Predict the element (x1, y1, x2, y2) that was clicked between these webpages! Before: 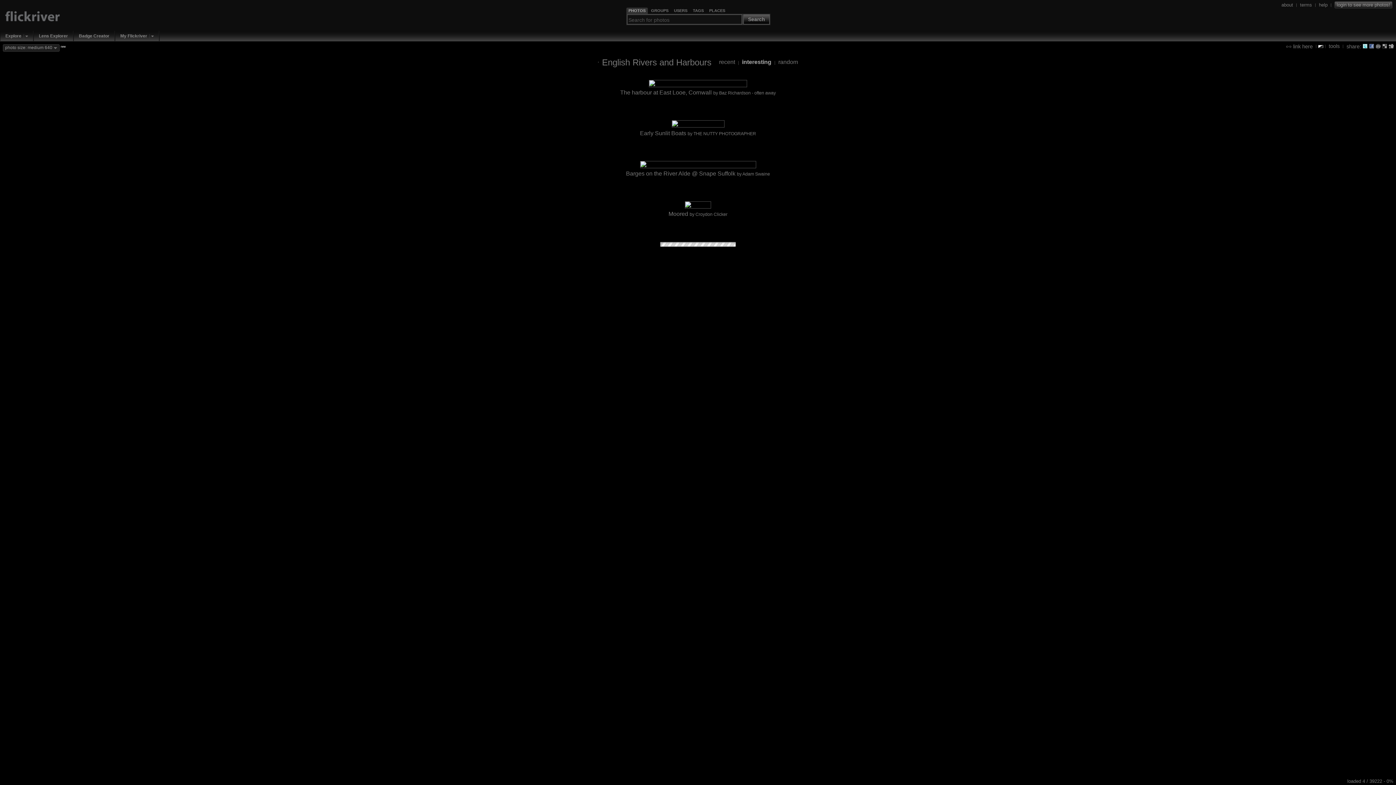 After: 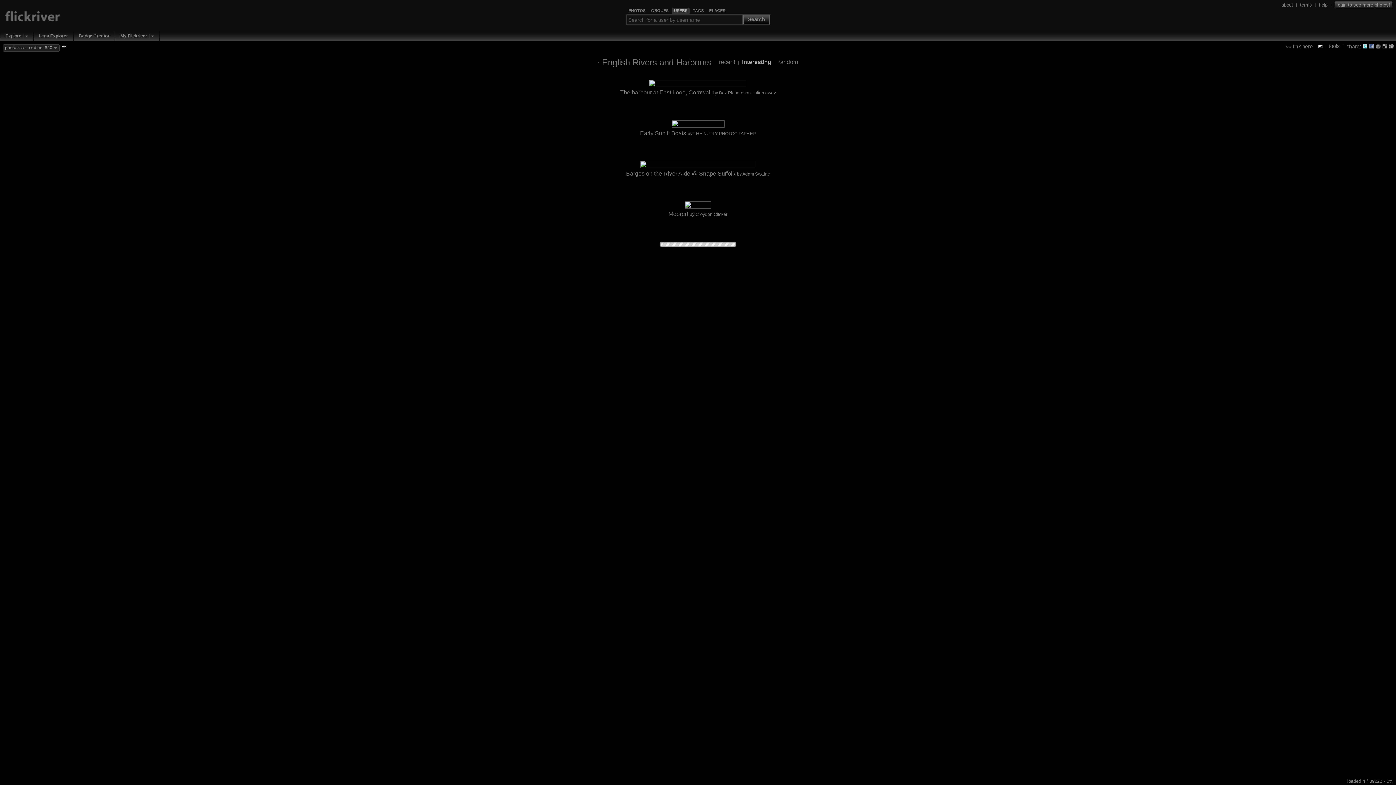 Action: label: USERS bbox: (674, 8, 687, 13)